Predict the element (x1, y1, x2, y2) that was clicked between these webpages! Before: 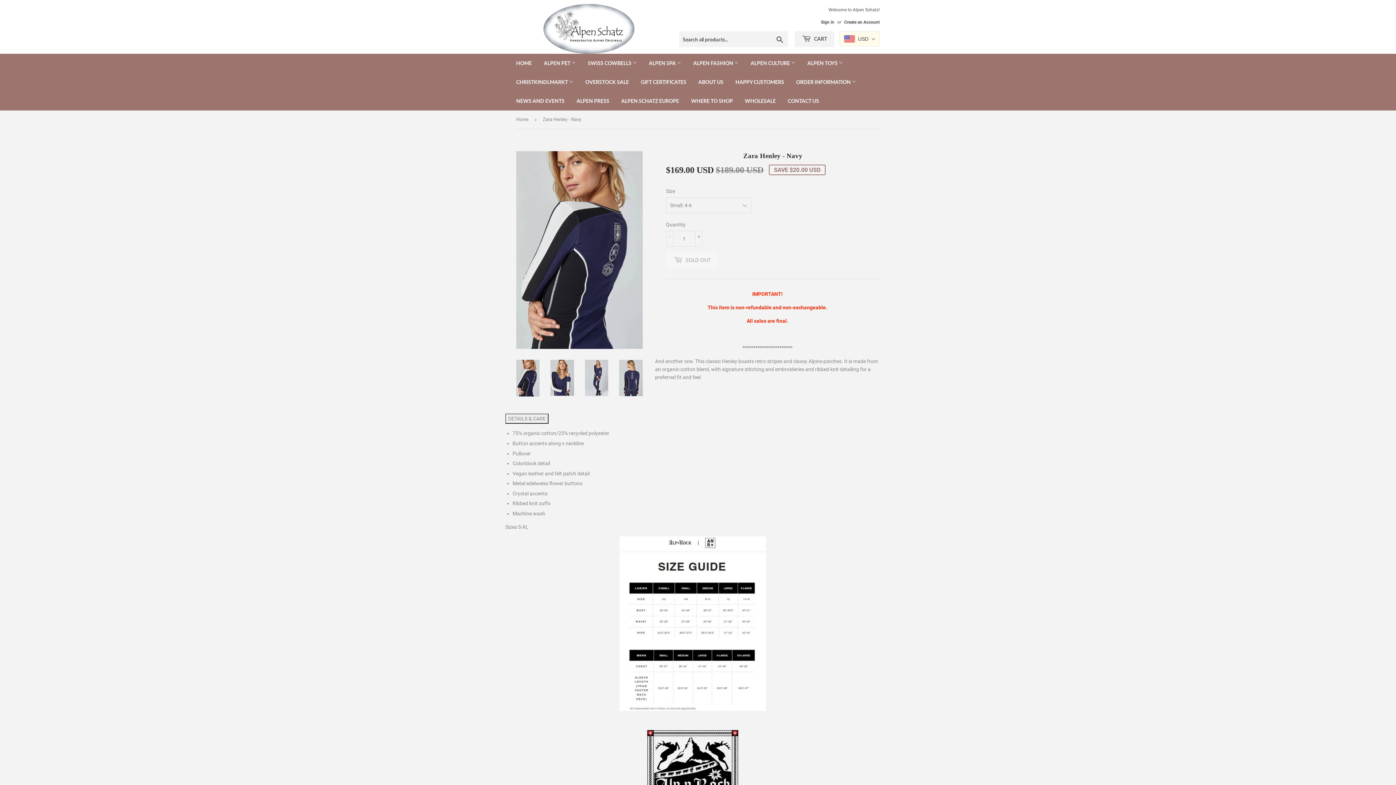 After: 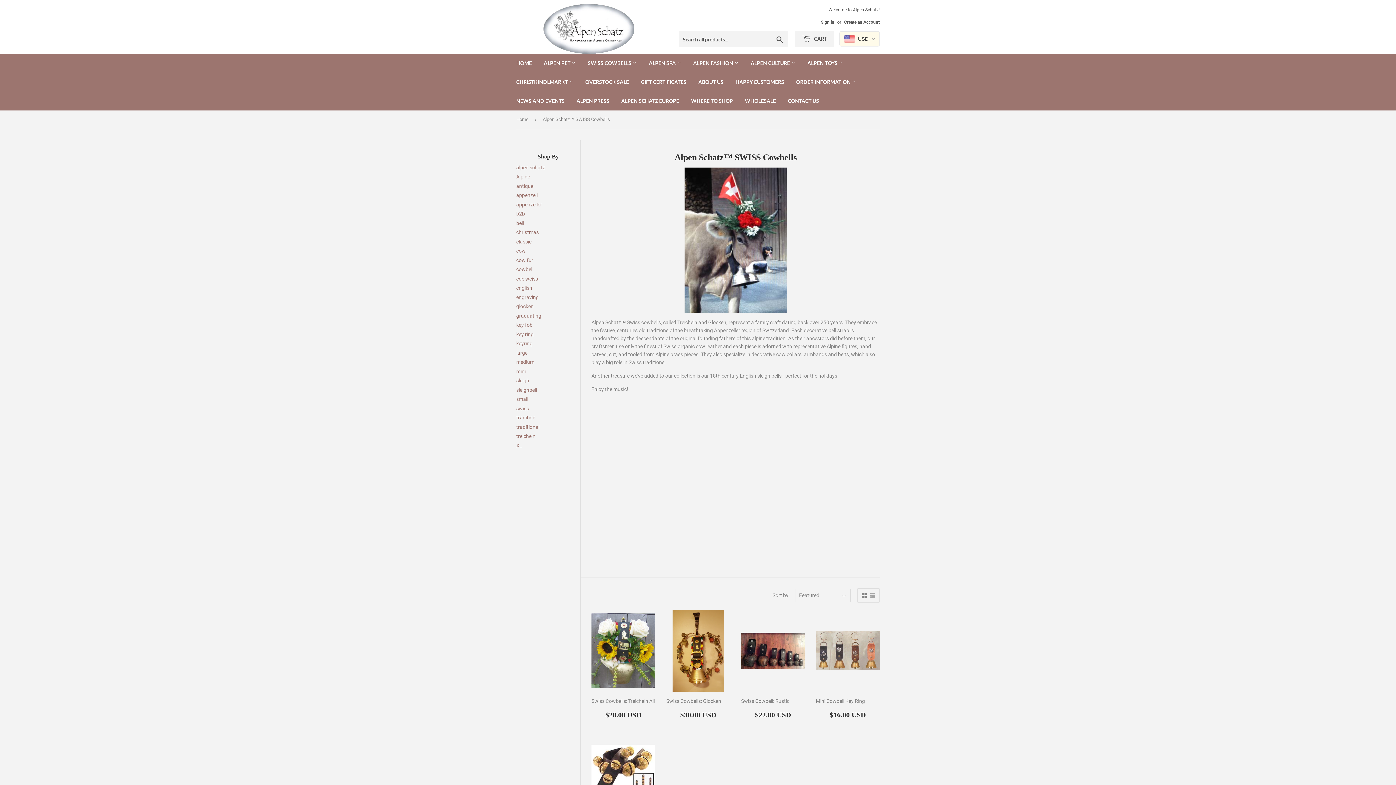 Action: bbox: (582, 53, 642, 72) label: SWISS COWBELLS 